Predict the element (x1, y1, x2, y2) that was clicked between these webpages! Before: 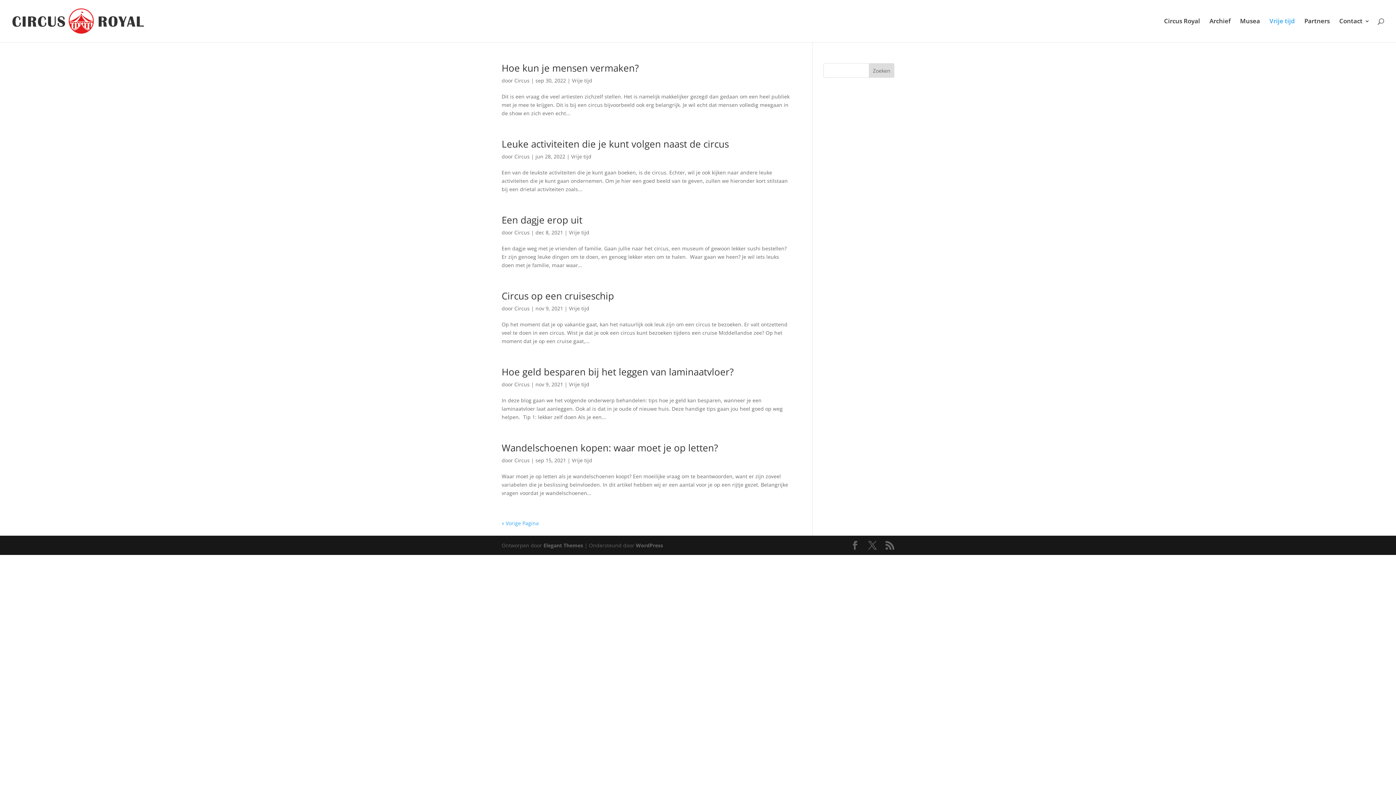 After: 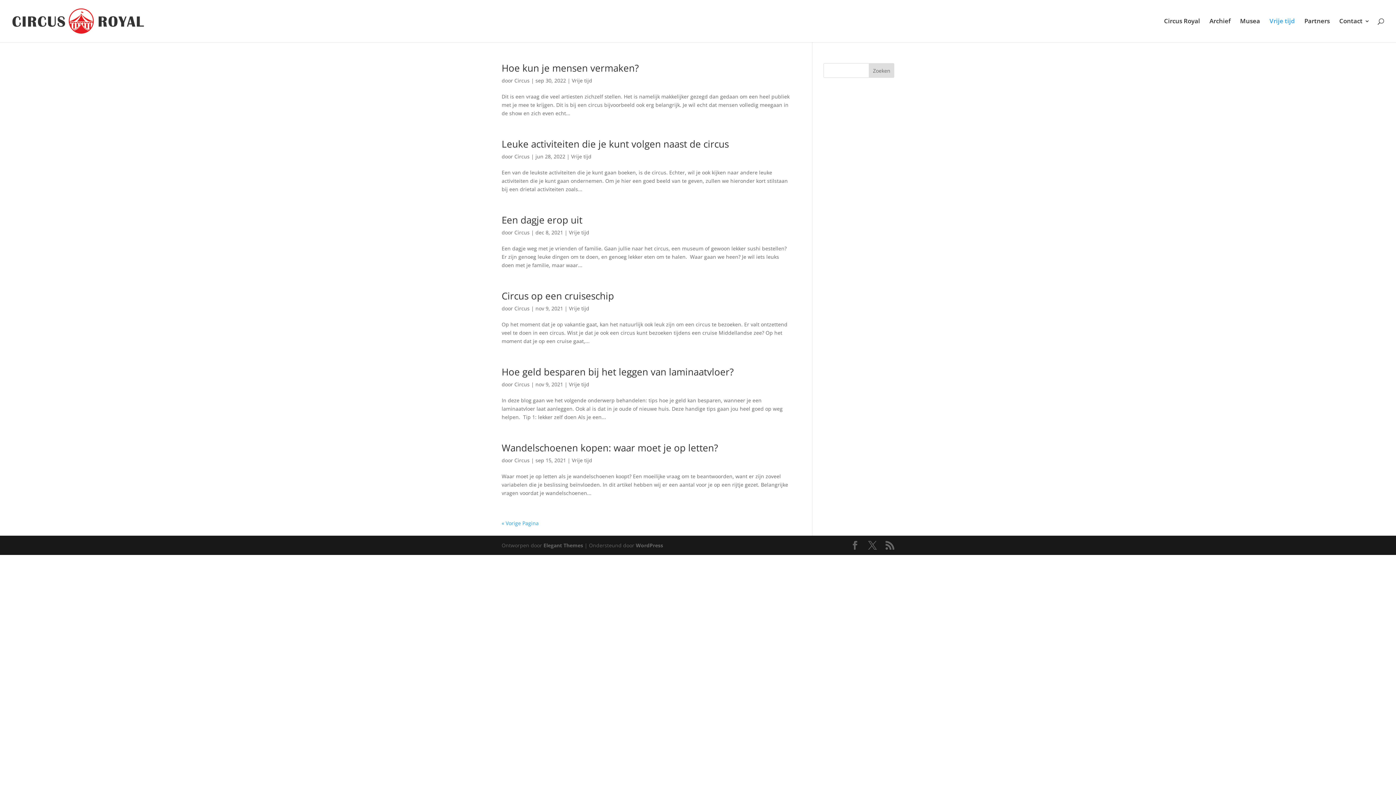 Action: bbox: (572, 77, 592, 84) label: Vrije tijd